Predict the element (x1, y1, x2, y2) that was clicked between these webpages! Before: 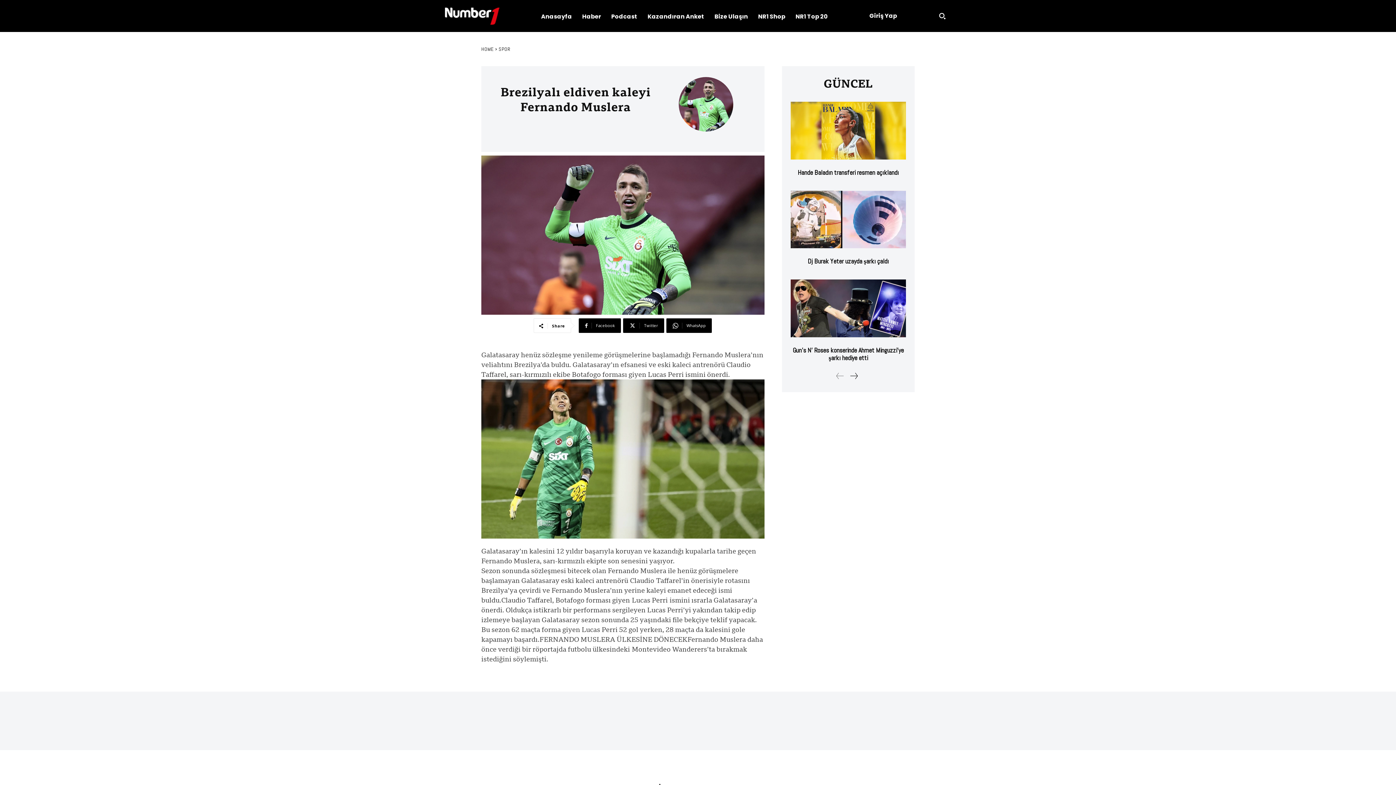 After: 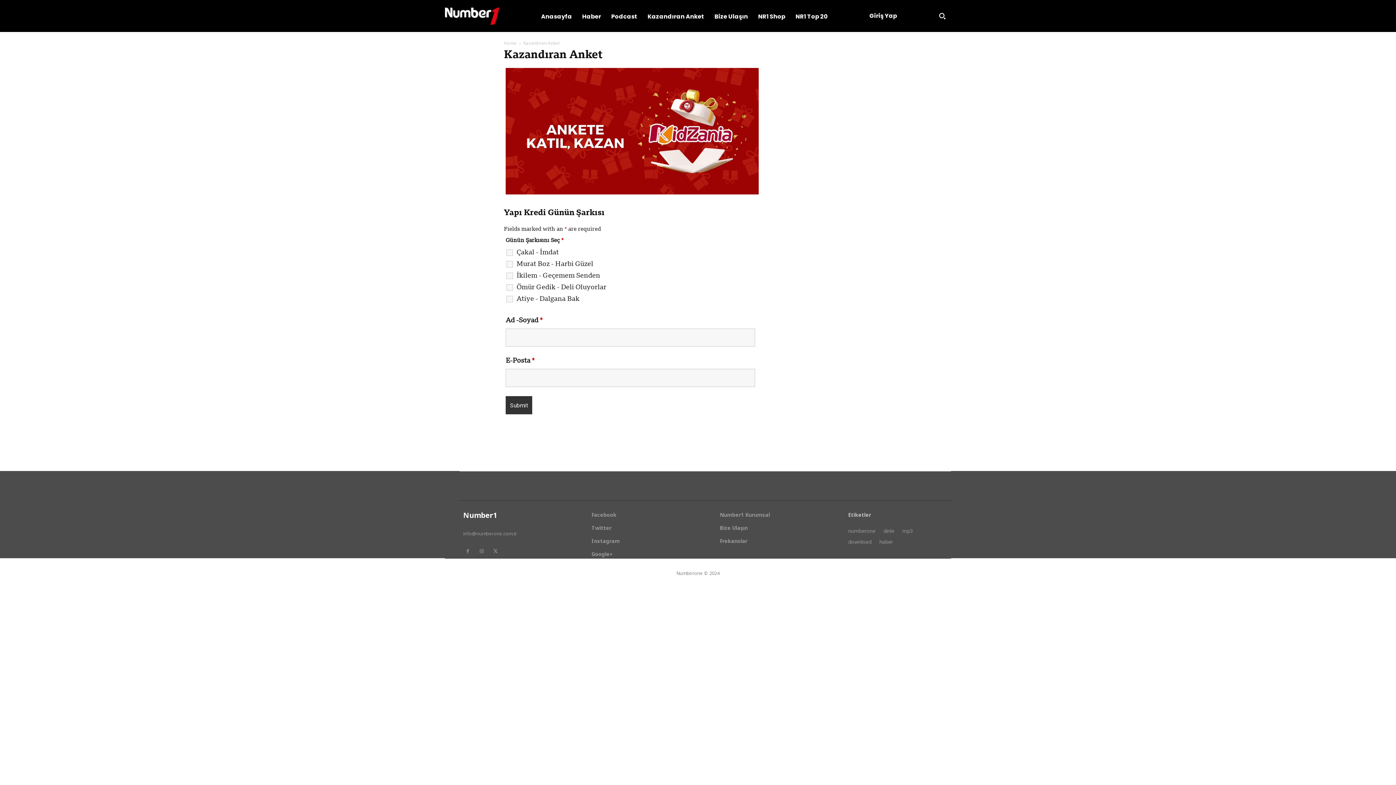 Action: label: Kazandıran Anket bbox: (642, 13, 709, 20)